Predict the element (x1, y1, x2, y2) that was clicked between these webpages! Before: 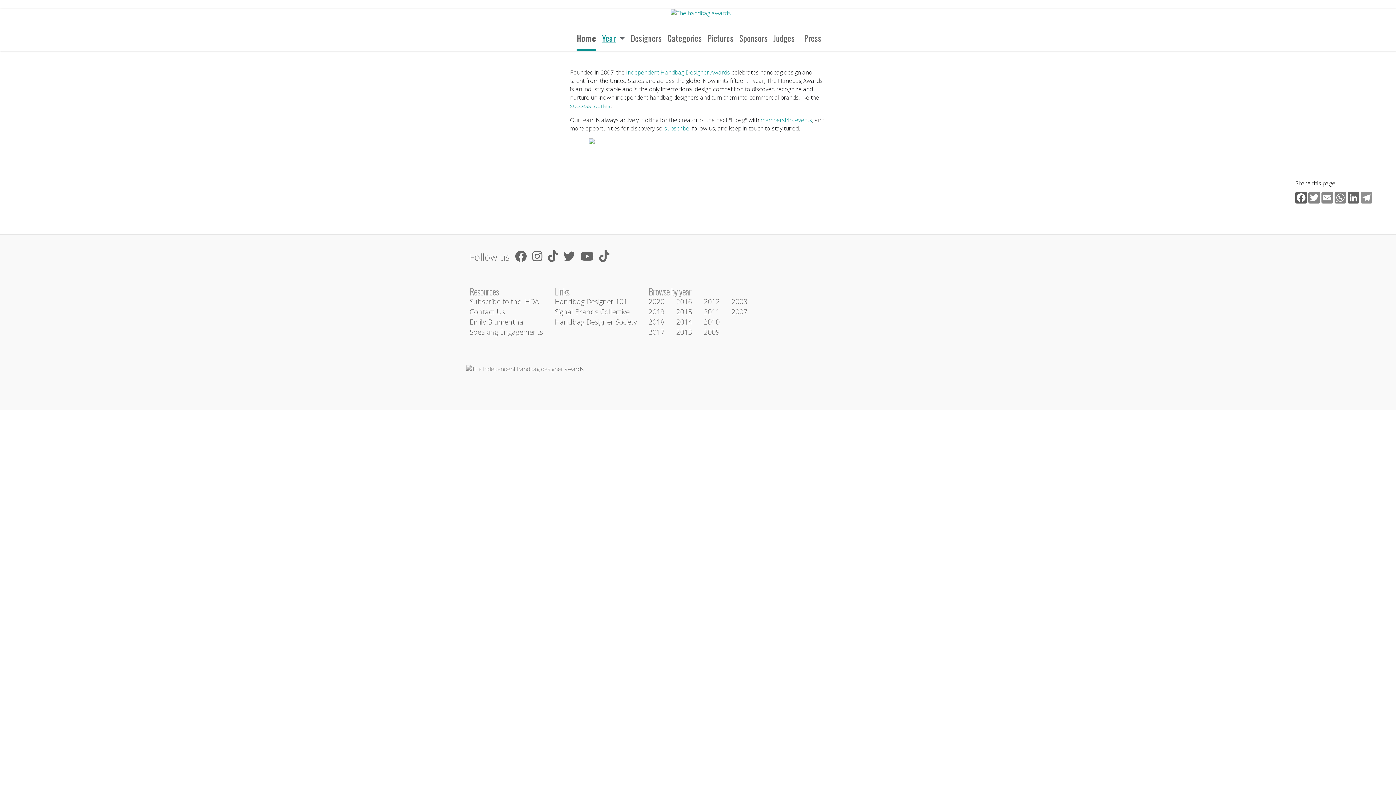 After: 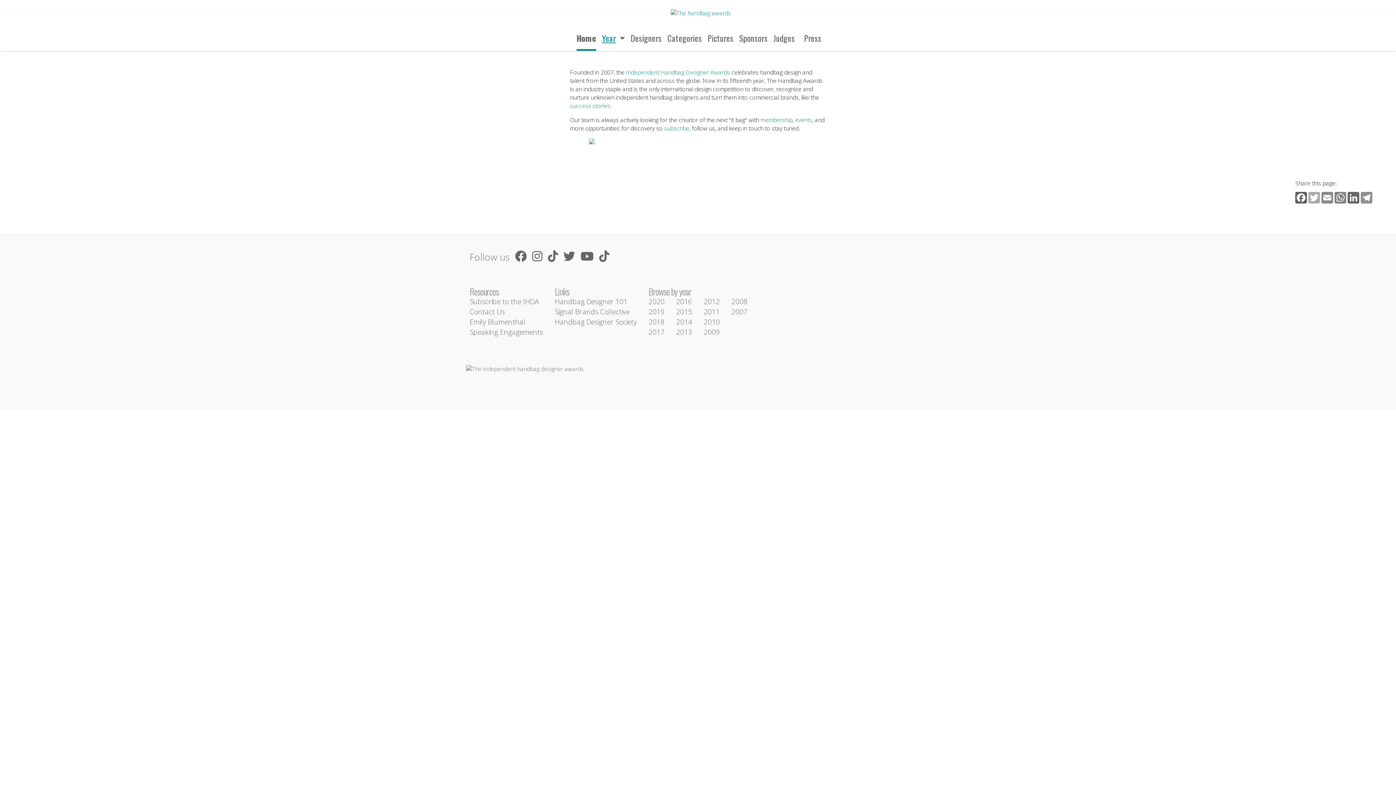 Action: label: Twitter bbox: (1308, 192, 1321, 203)